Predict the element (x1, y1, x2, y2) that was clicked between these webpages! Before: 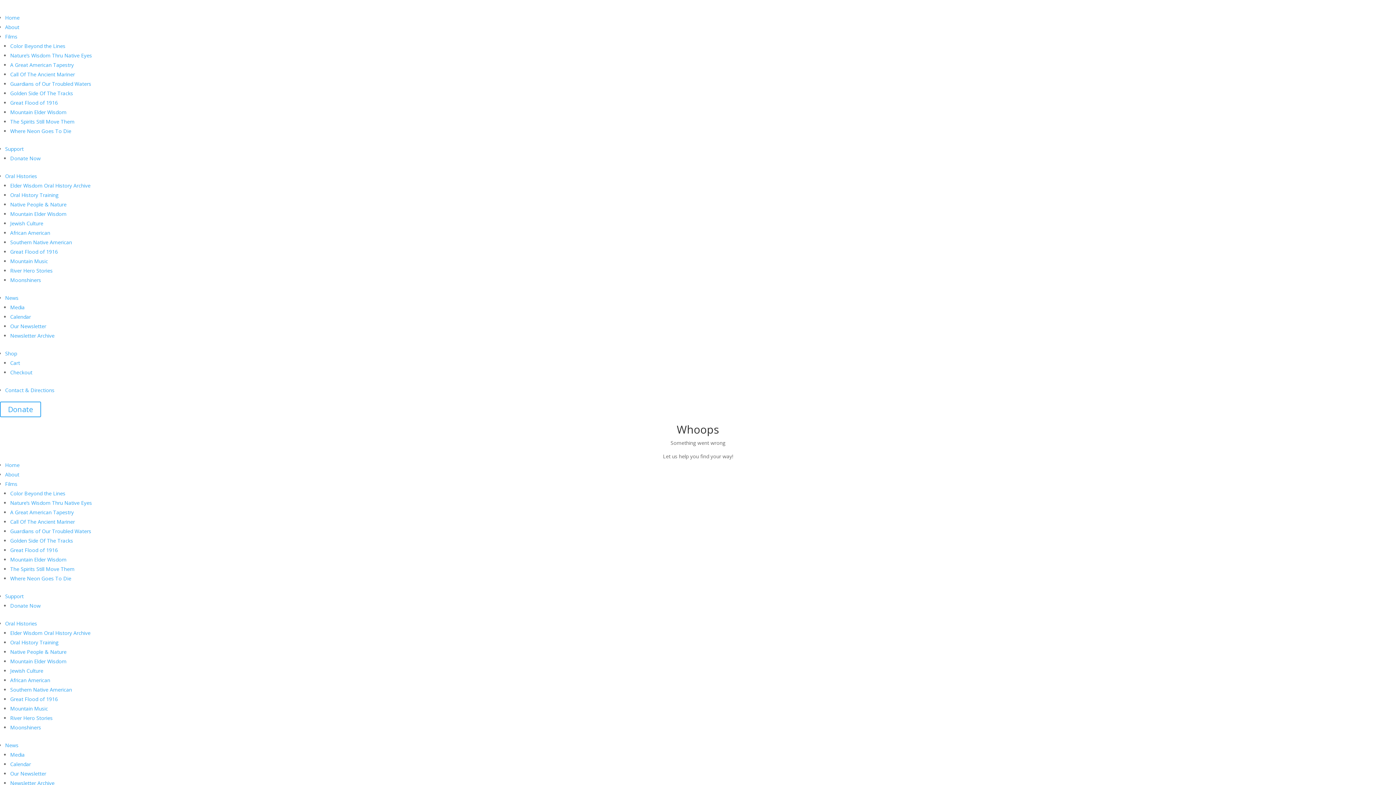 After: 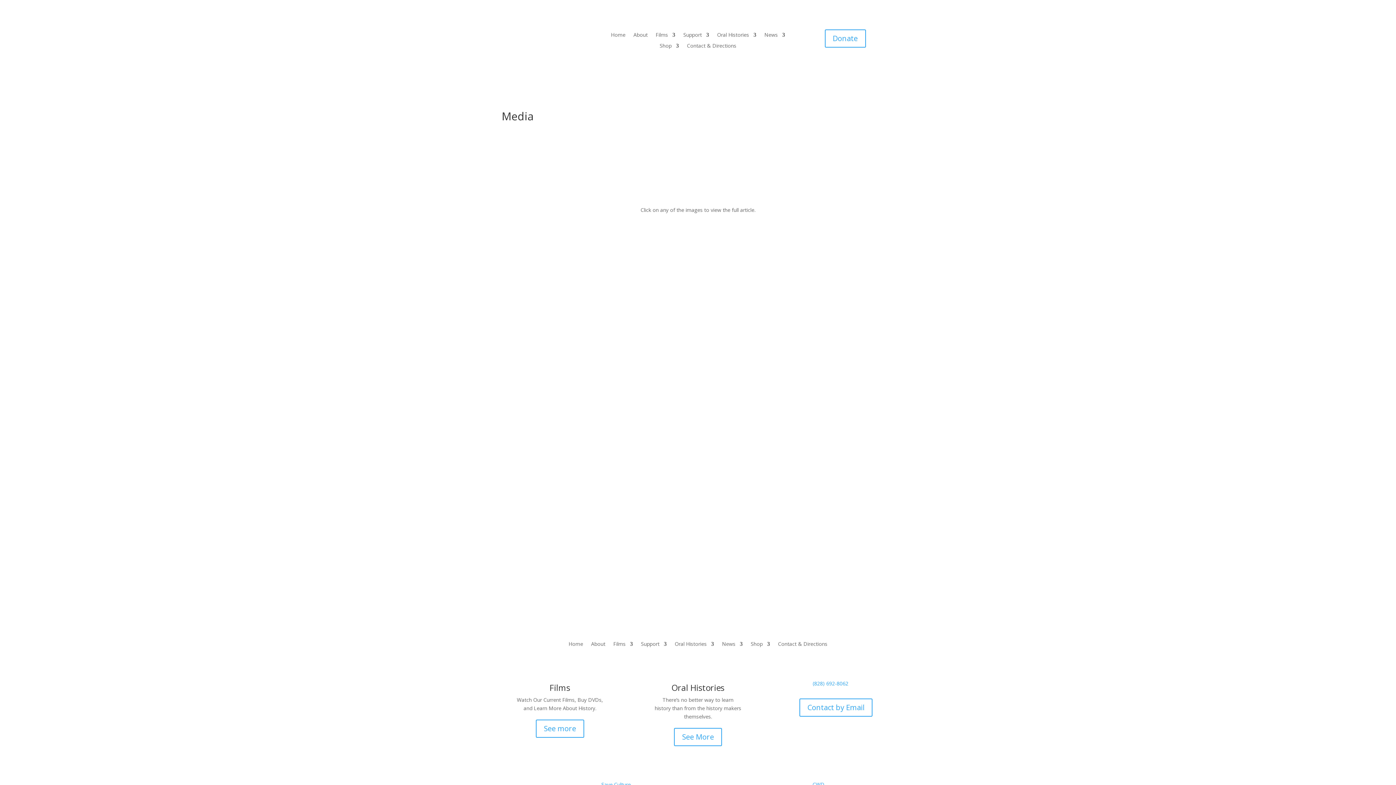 Action: bbox: (10, 751, 24, 758) label: Media